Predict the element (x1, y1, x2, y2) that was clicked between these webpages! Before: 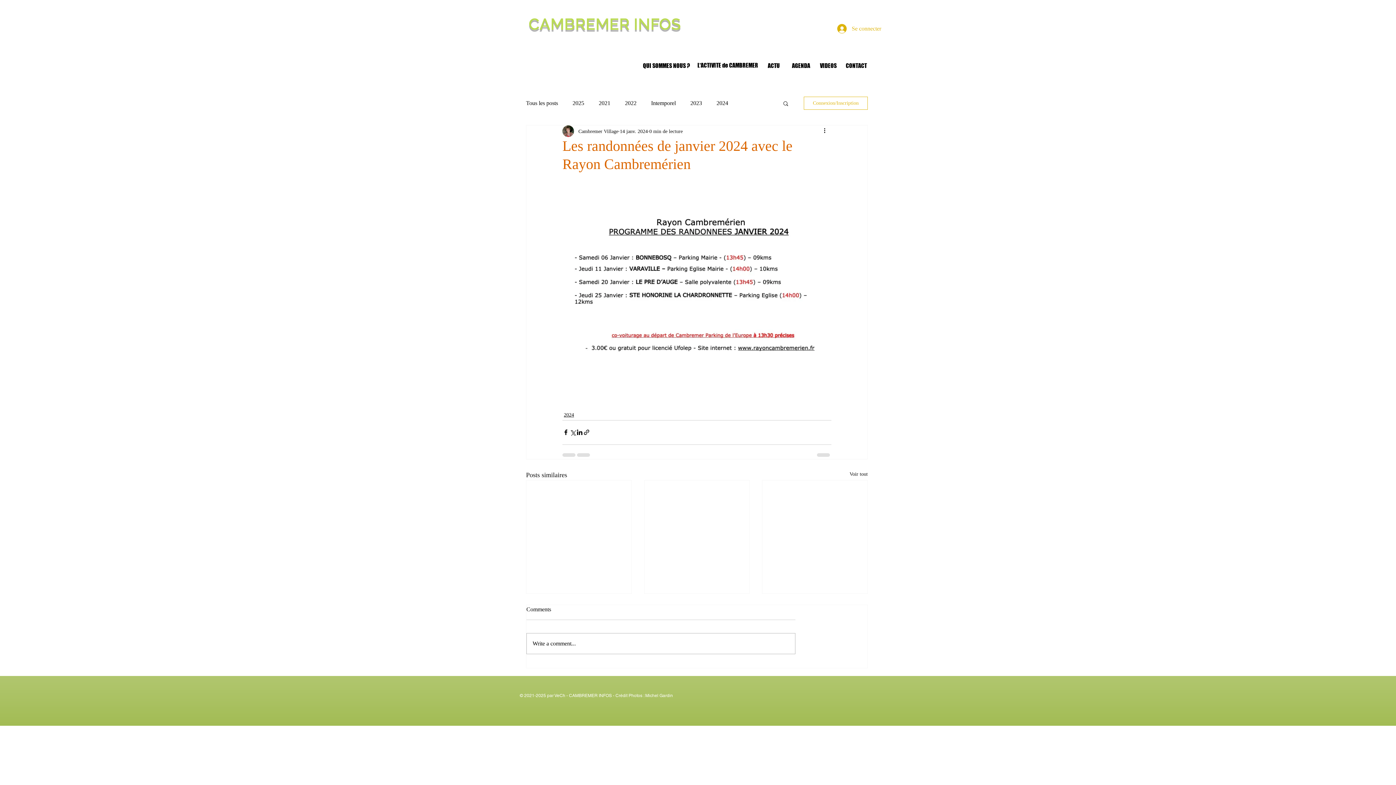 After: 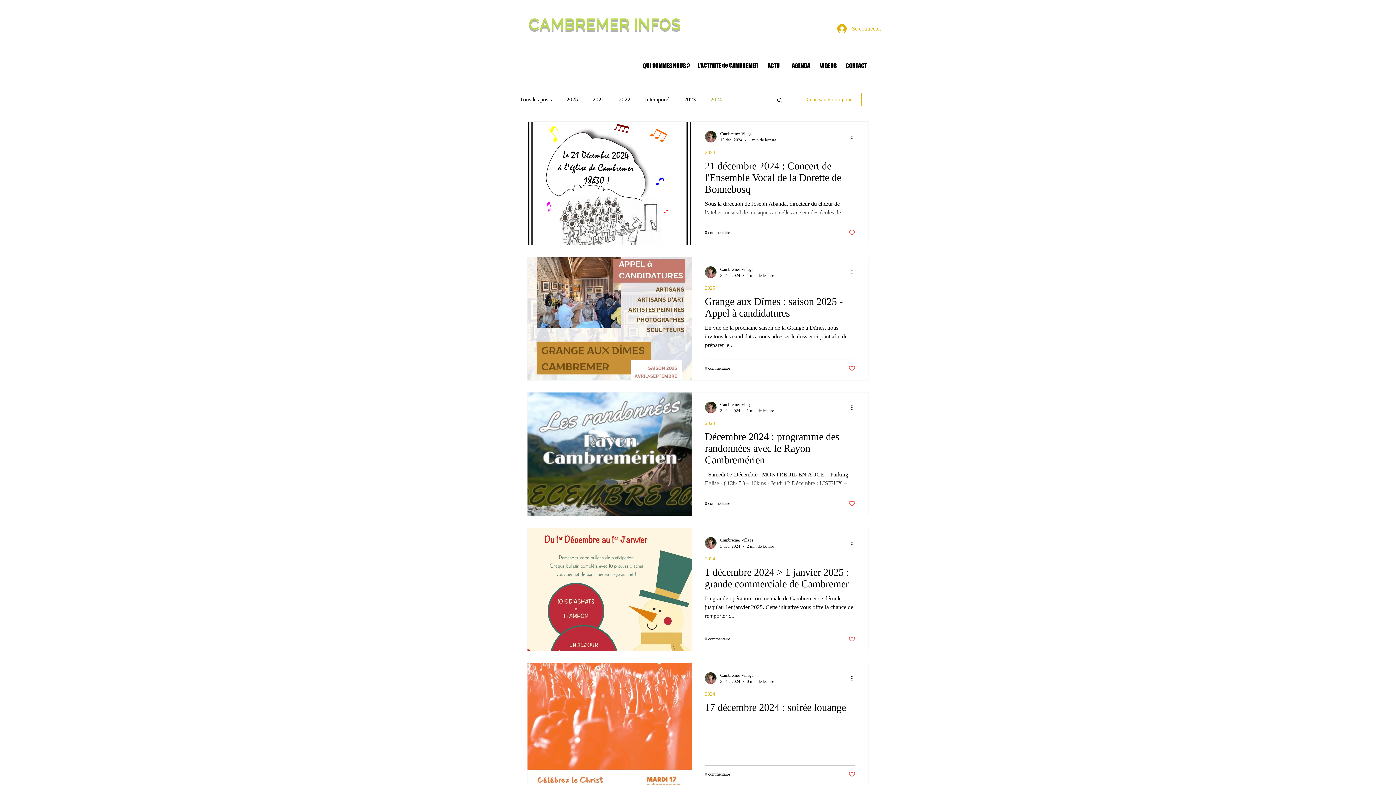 Action: label: 2024 bbox: (716, 99, 728, 107)